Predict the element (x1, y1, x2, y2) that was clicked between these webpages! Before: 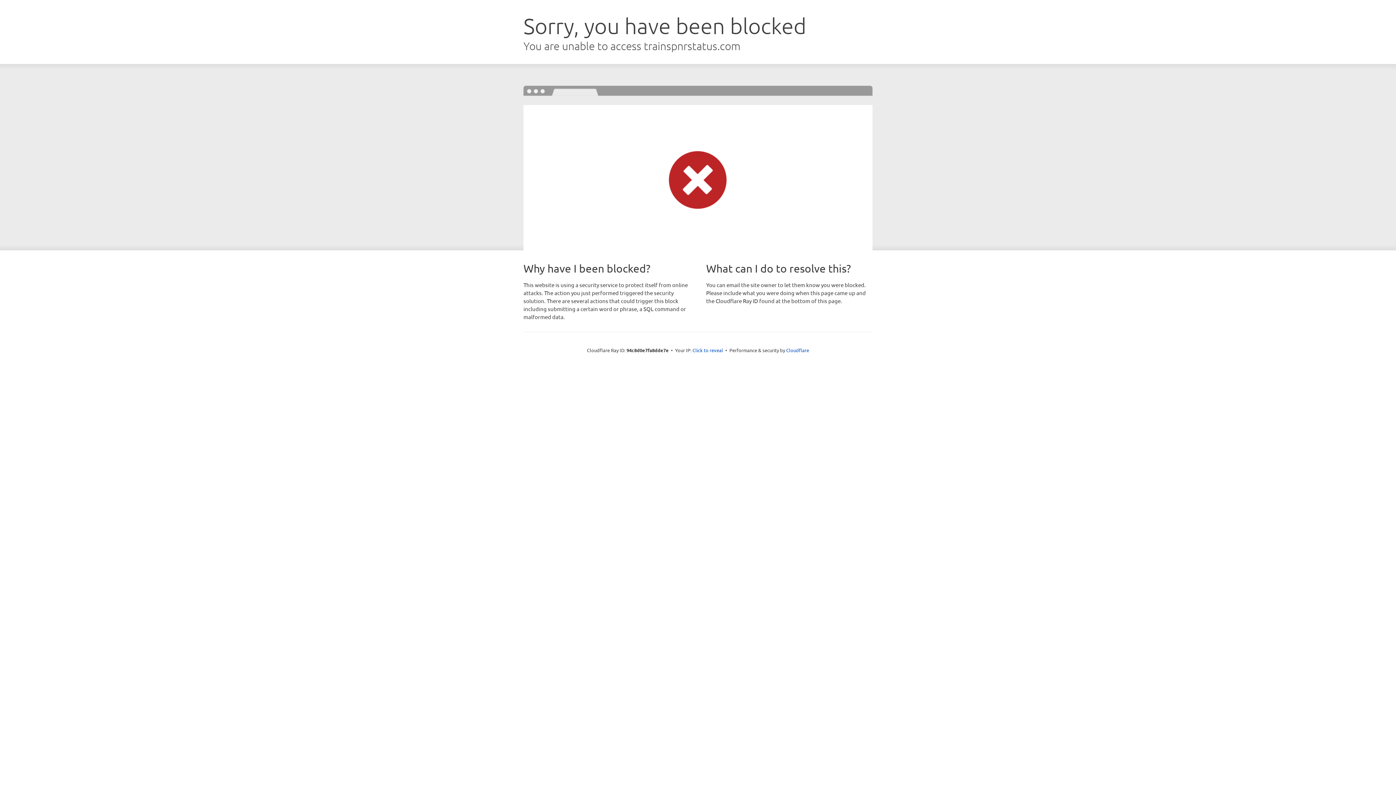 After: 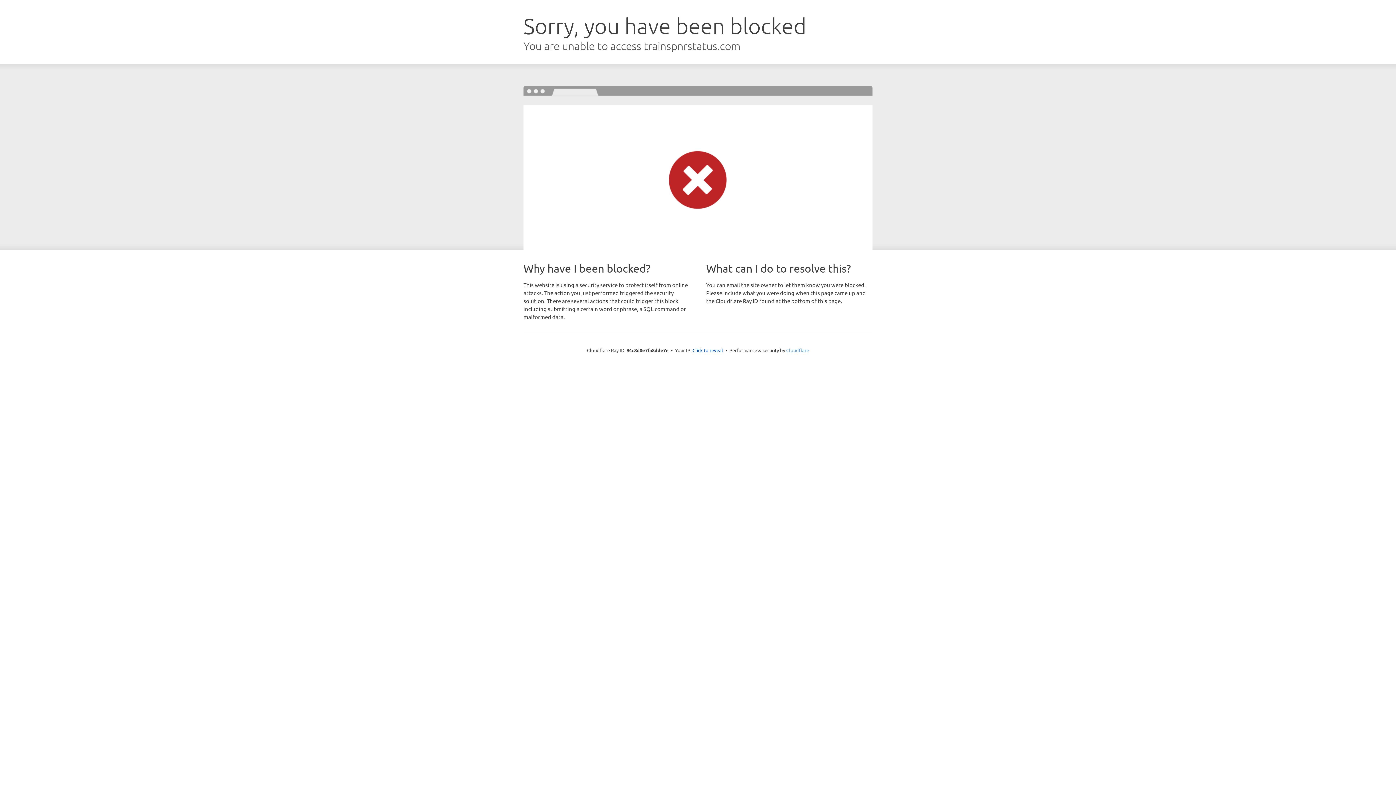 Action: bbox: (786, 347, 809, 353) label: Cloudflare